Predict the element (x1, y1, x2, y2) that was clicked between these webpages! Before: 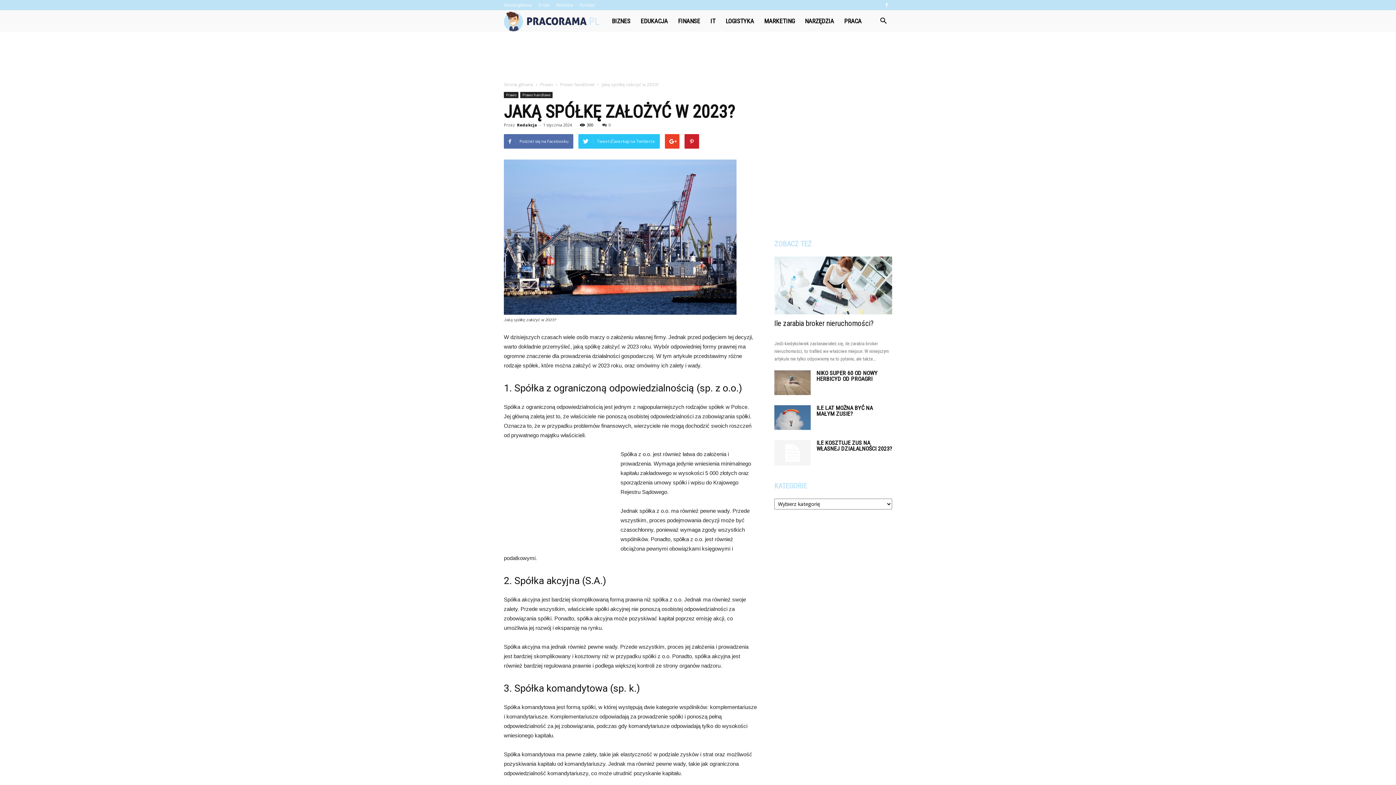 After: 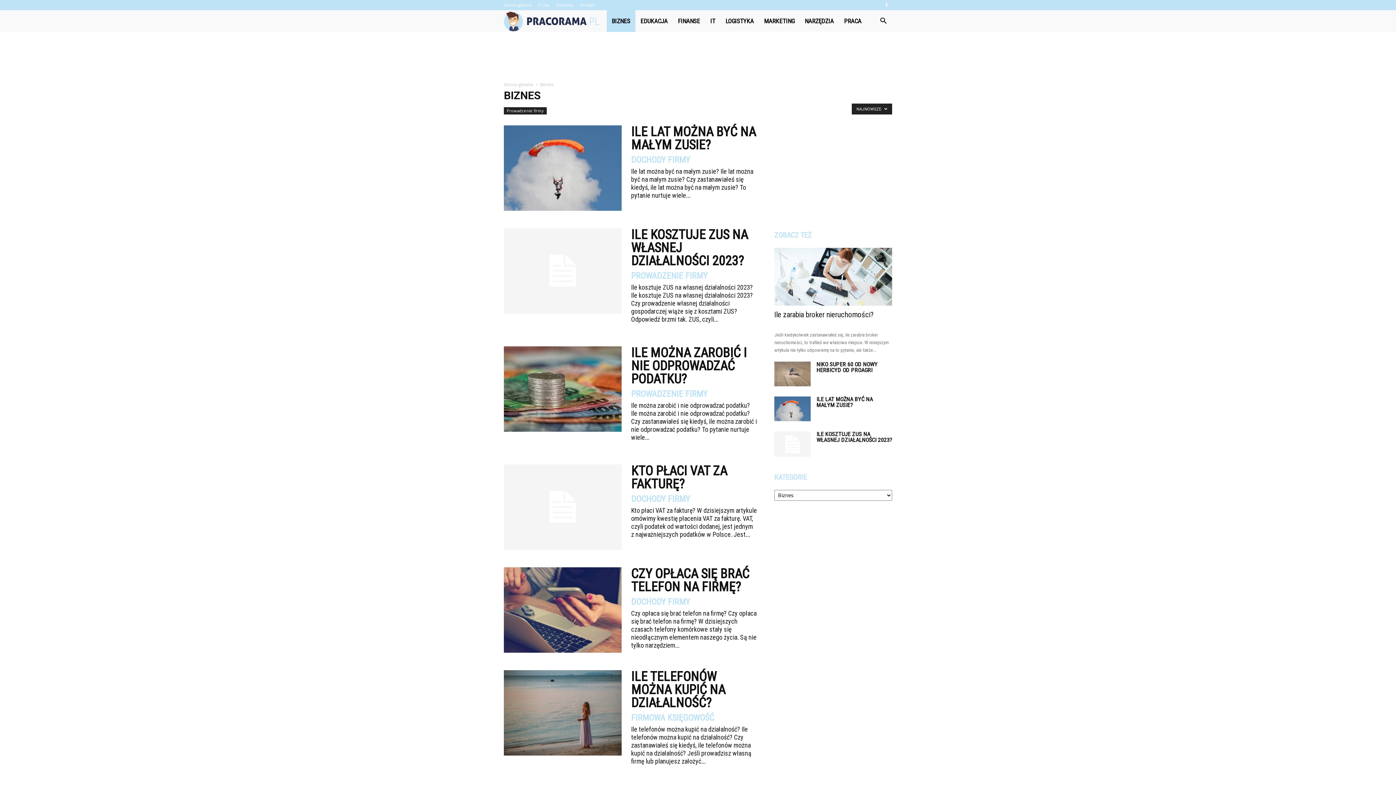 Action: label: BIZNES bbox: (606, 10, 635, 32)